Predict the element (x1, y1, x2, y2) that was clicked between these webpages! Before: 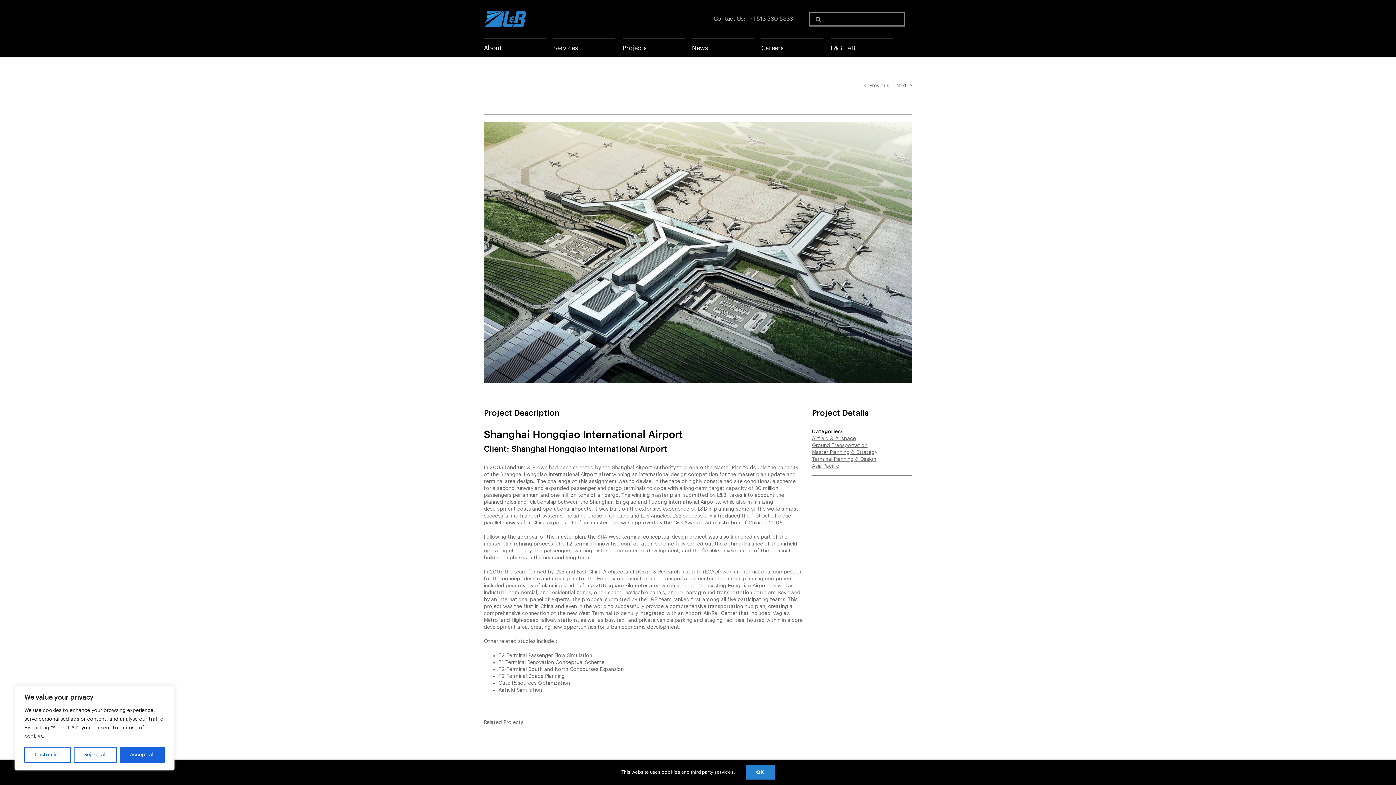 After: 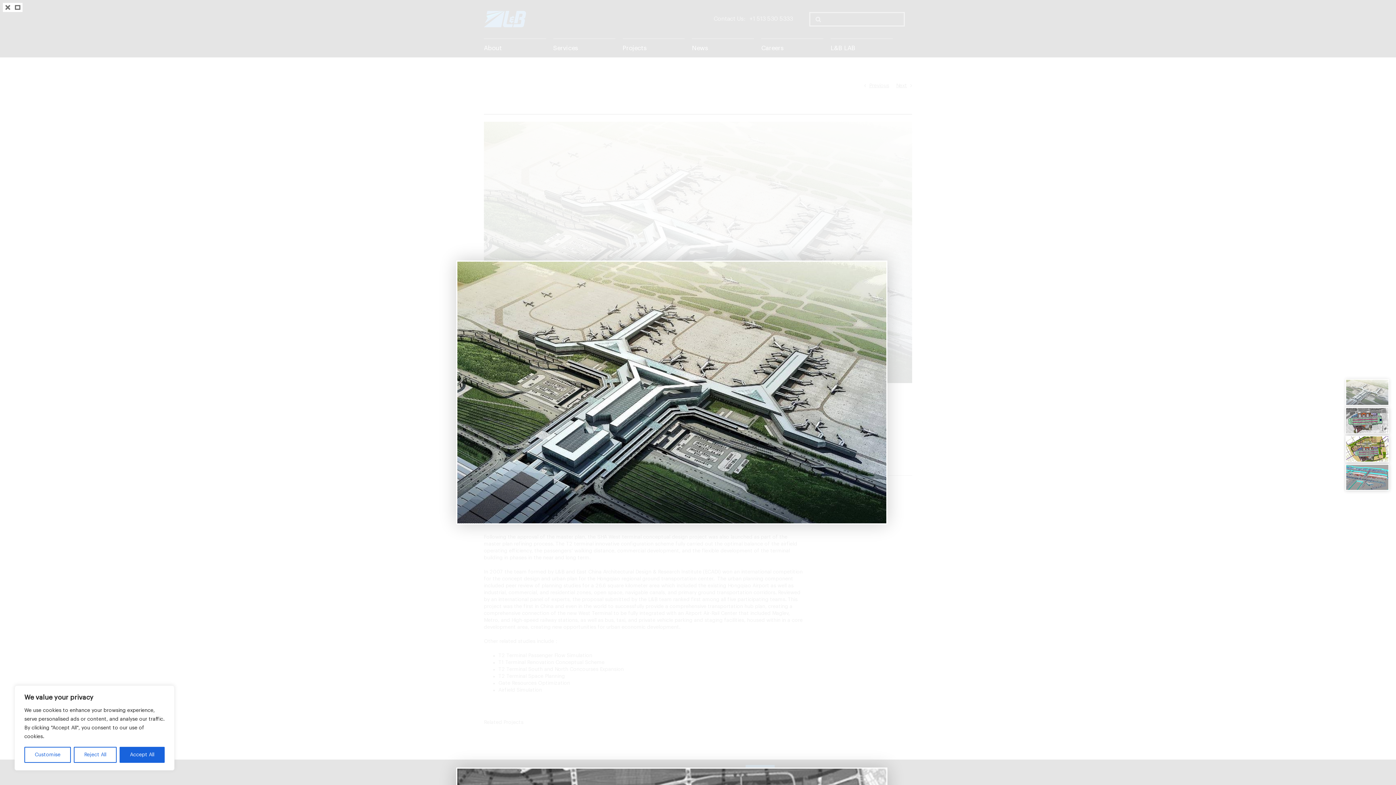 Action: label: View Larger Image bbox: (484, 114, 912, 383)